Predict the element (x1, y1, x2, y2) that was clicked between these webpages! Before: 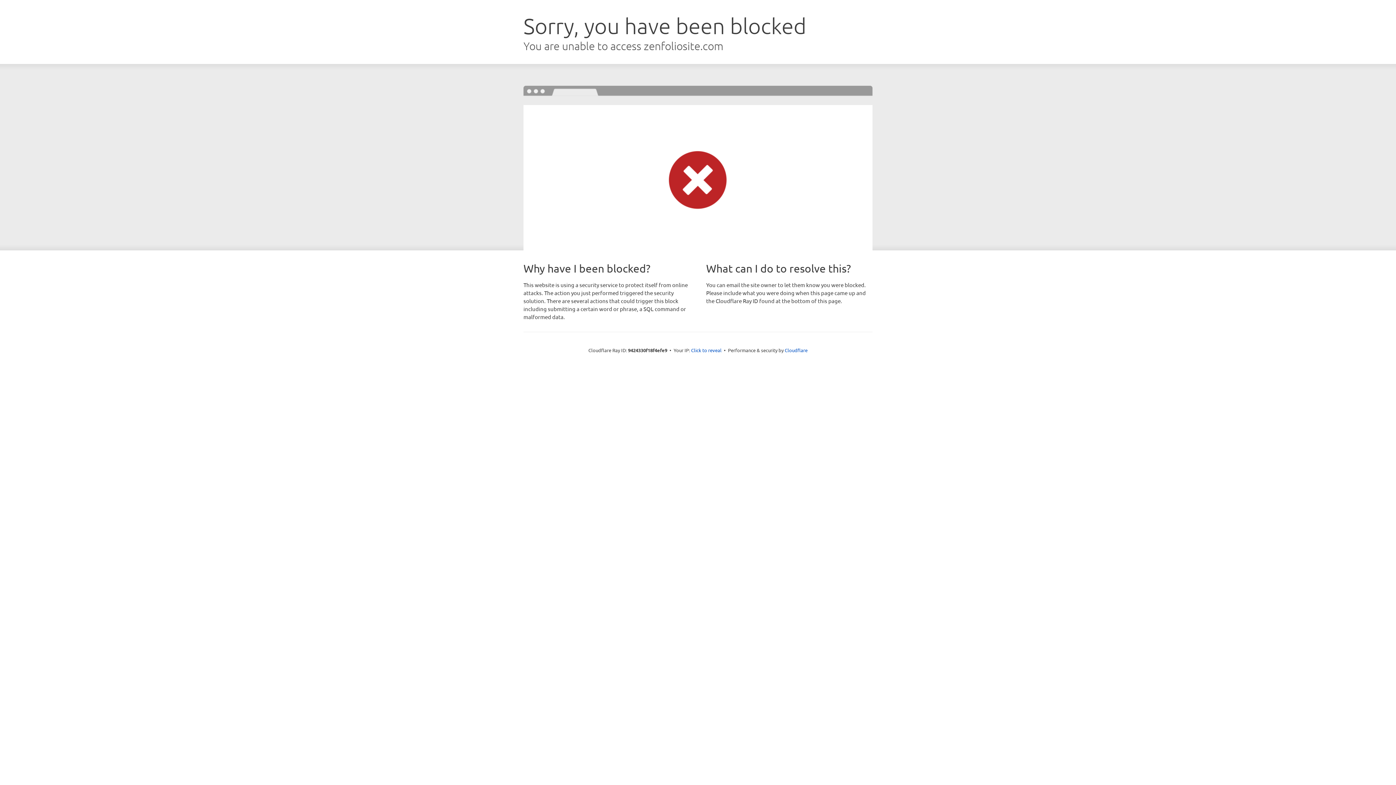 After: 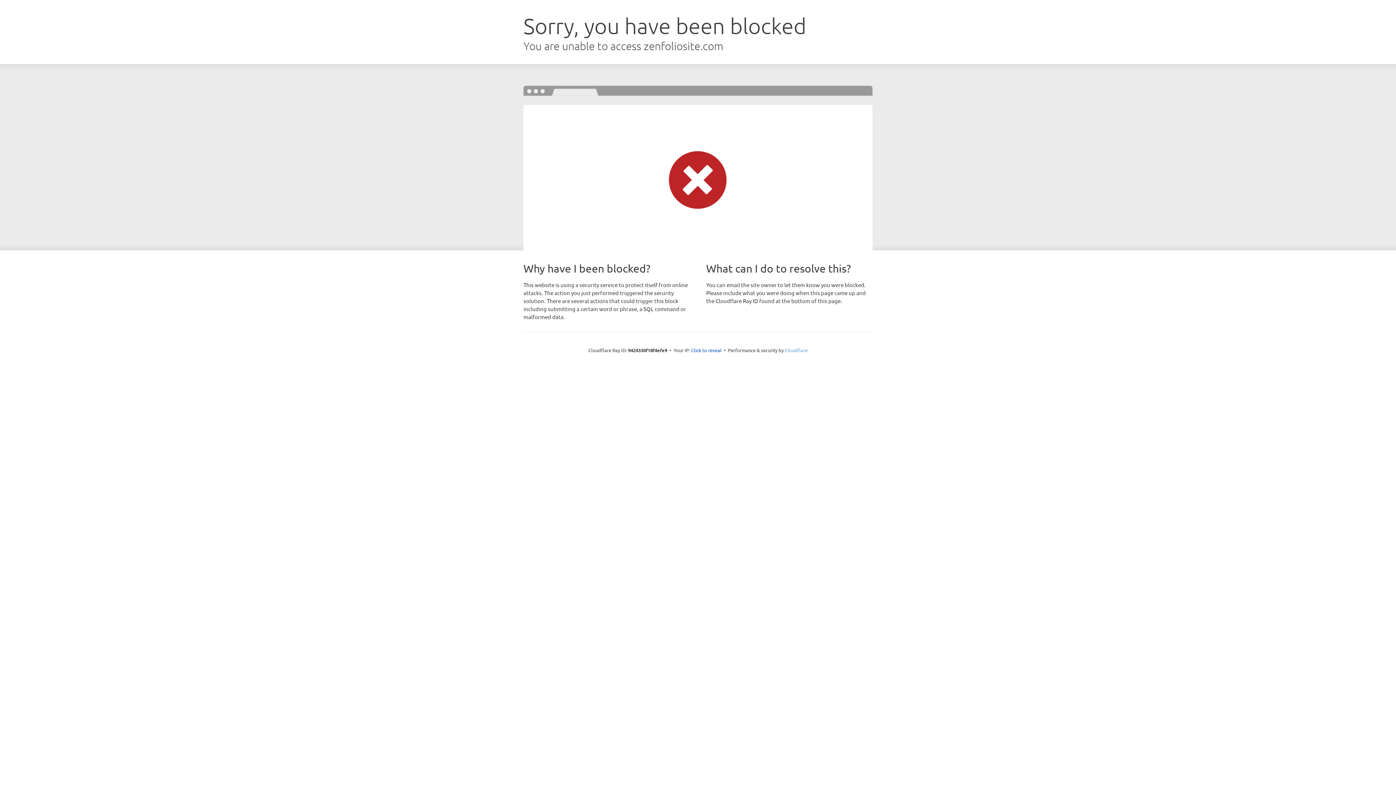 Action: label: Cloudflare bbox: (784, 347, 807, 353)